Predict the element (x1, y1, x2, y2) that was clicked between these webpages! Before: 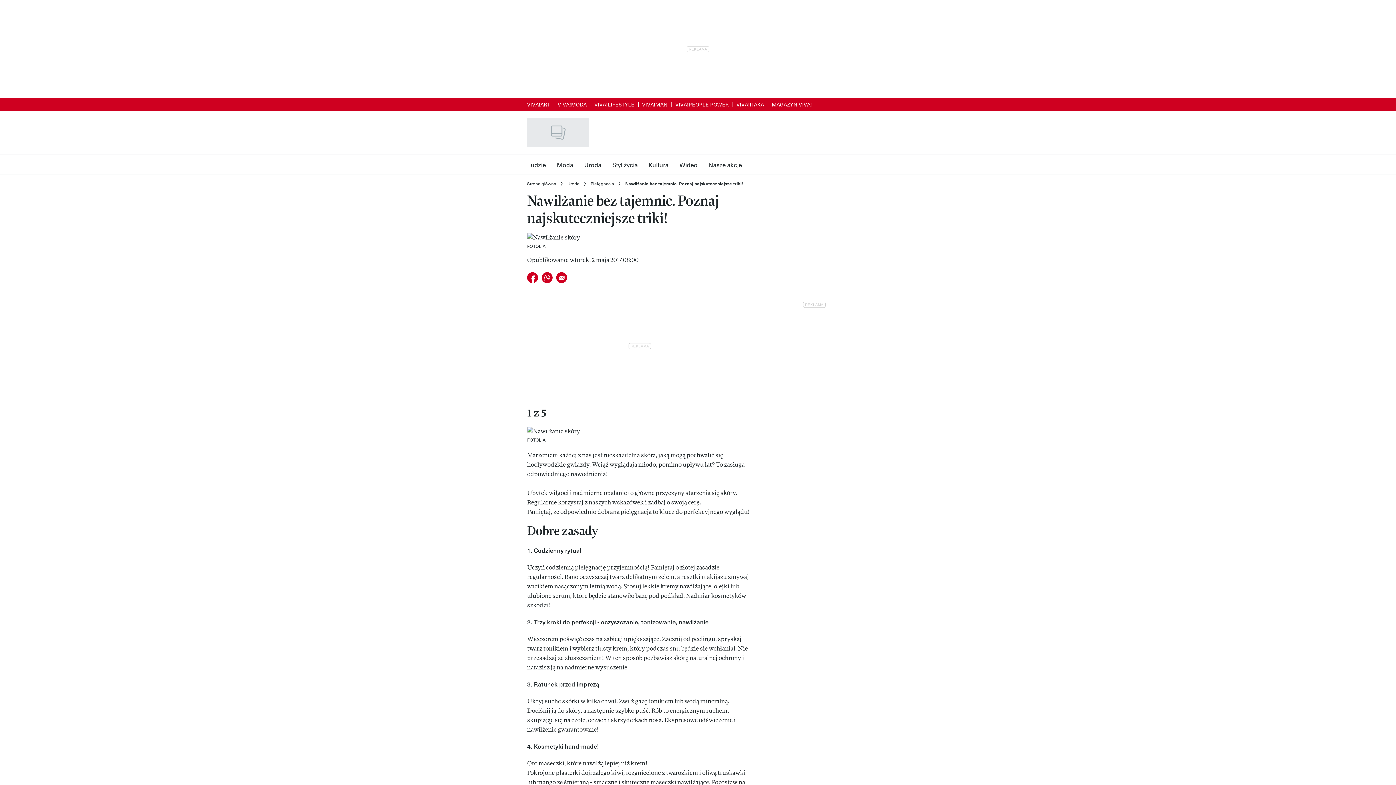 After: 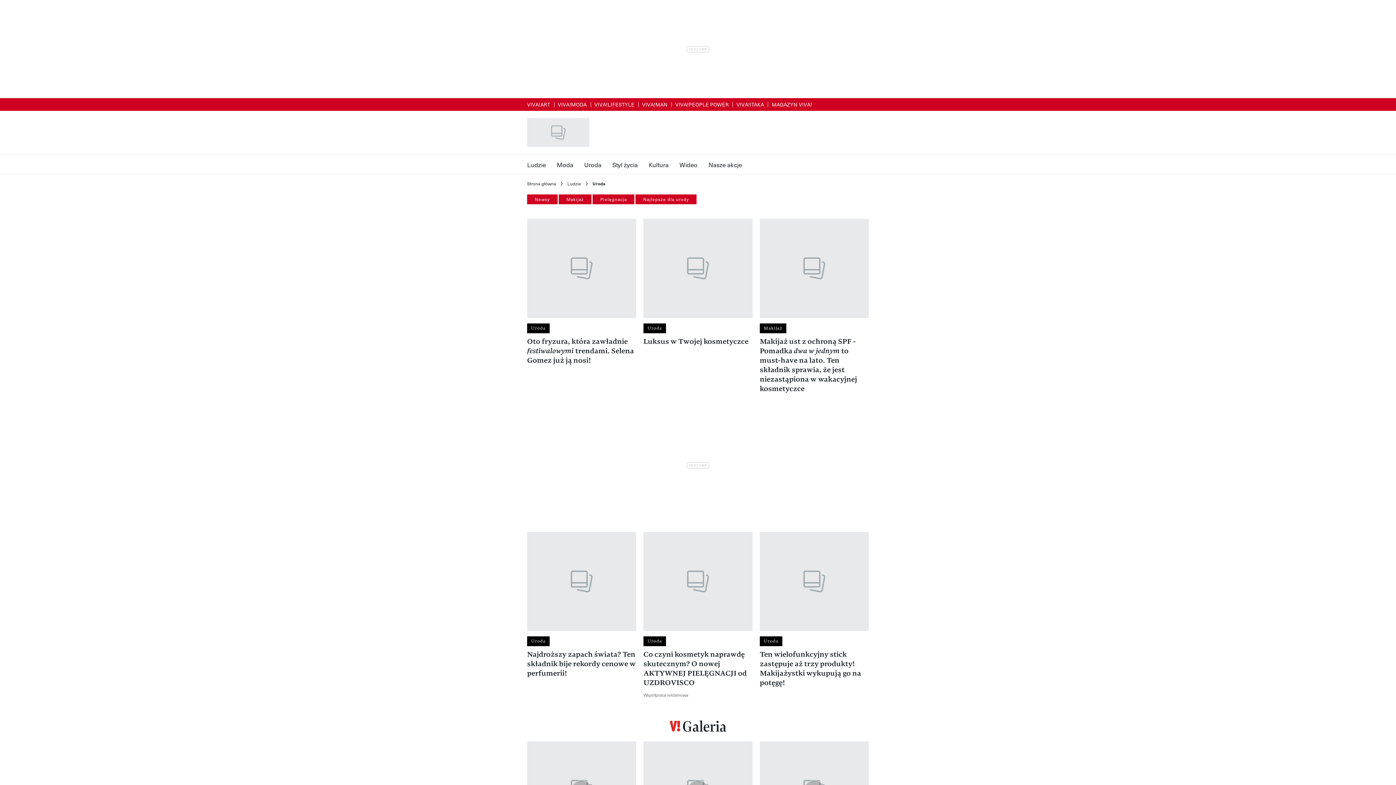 Action: bbox: (578, 154, 607, 174) label: Uroda